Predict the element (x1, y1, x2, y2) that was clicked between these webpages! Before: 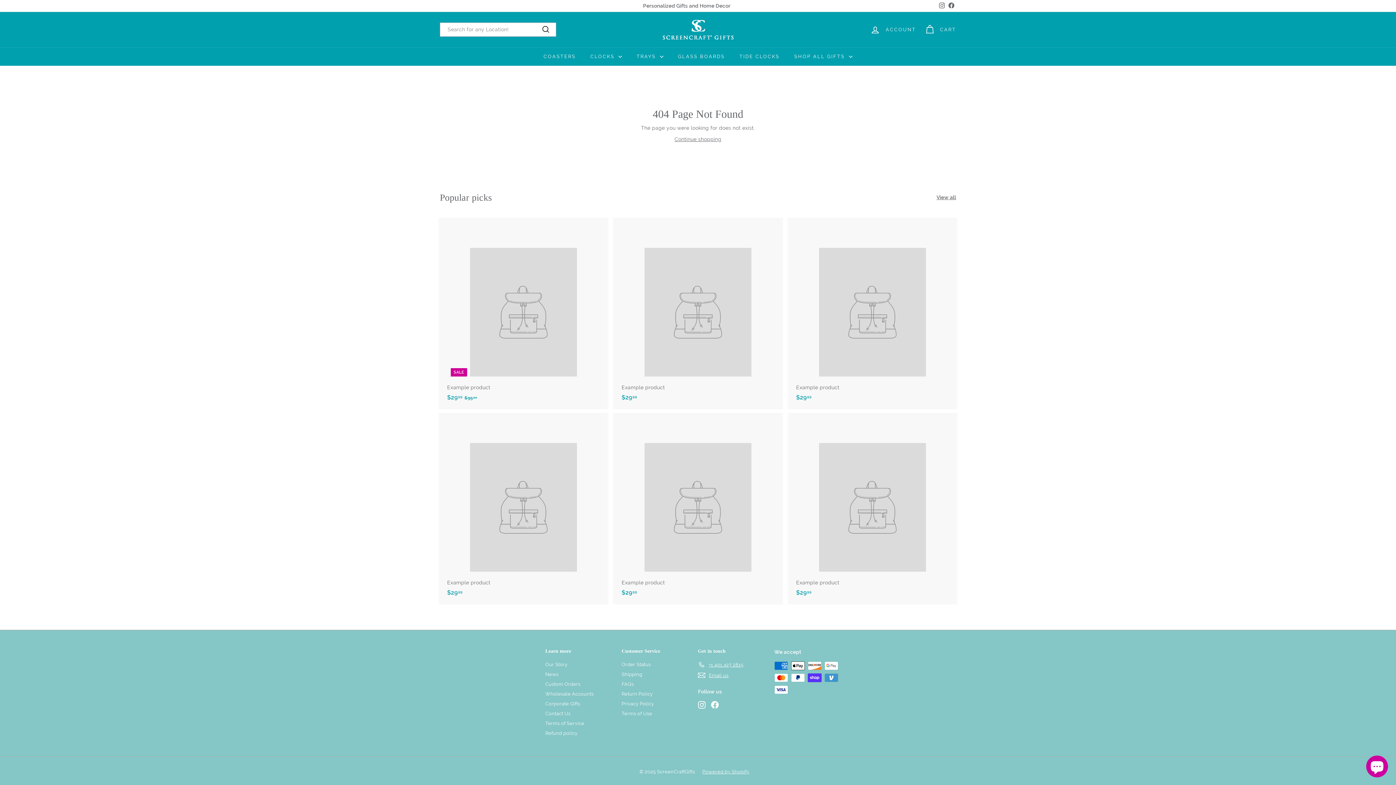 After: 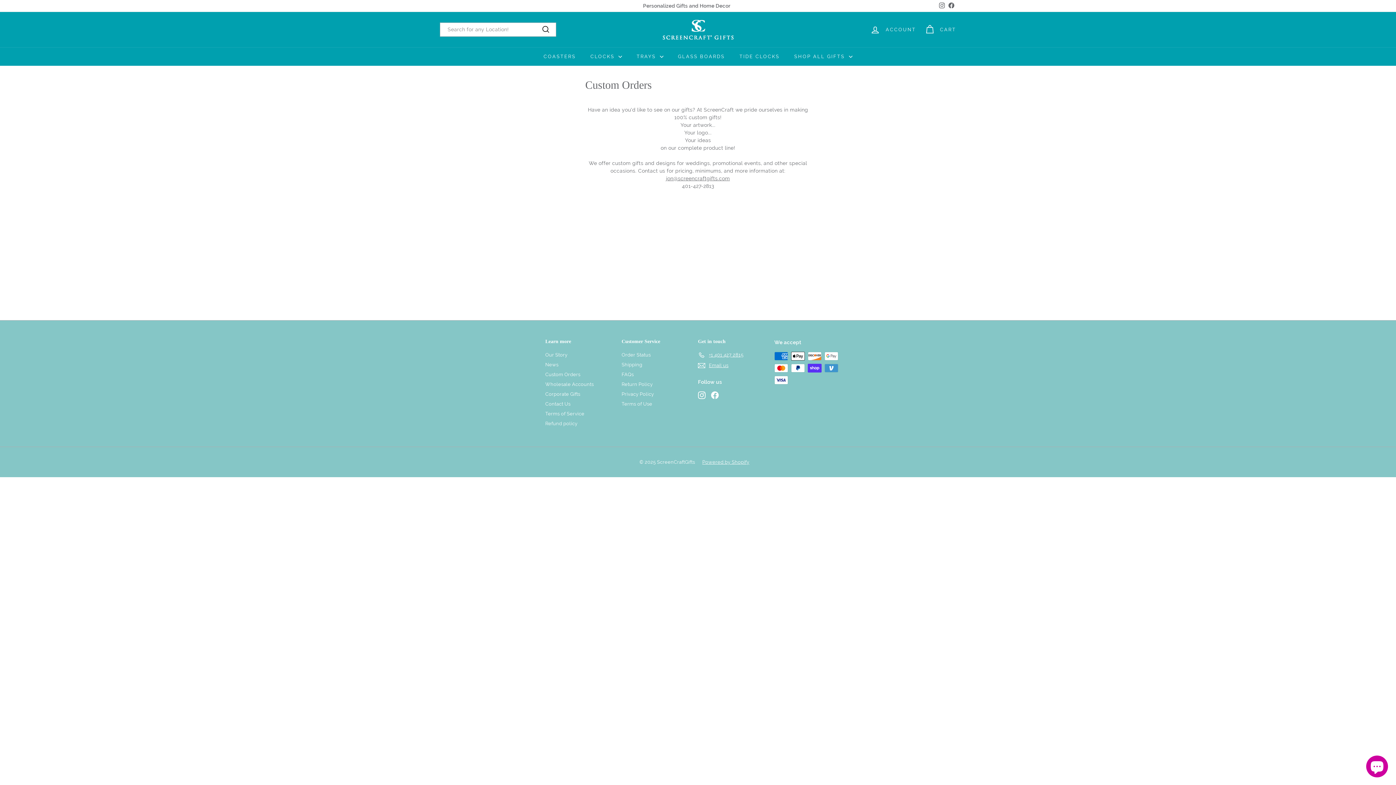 Action: label: Custom Orders bbox: (545, 679, 580, 689)